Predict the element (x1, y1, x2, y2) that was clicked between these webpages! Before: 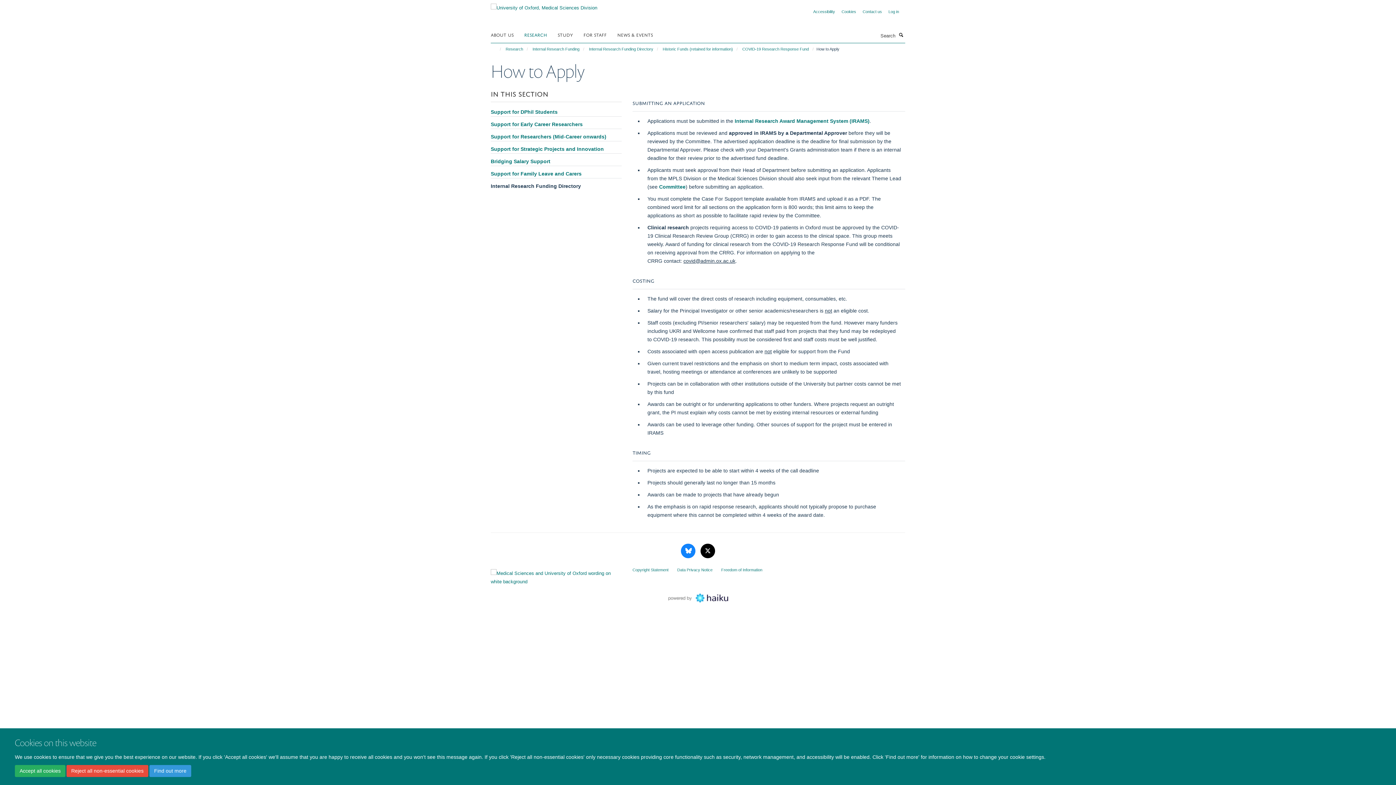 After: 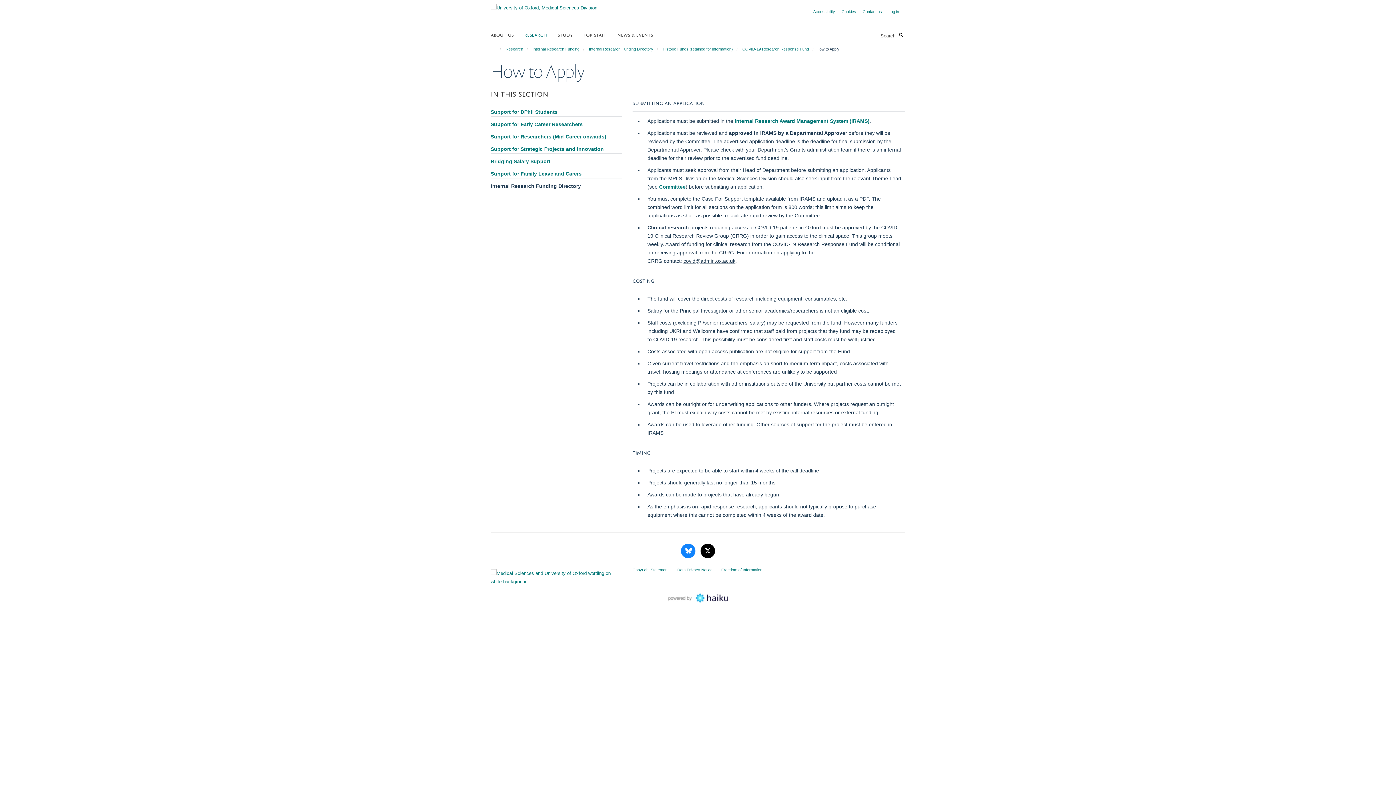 Action: bbox: (14, 765, 65, 777) label: Accept all cookies